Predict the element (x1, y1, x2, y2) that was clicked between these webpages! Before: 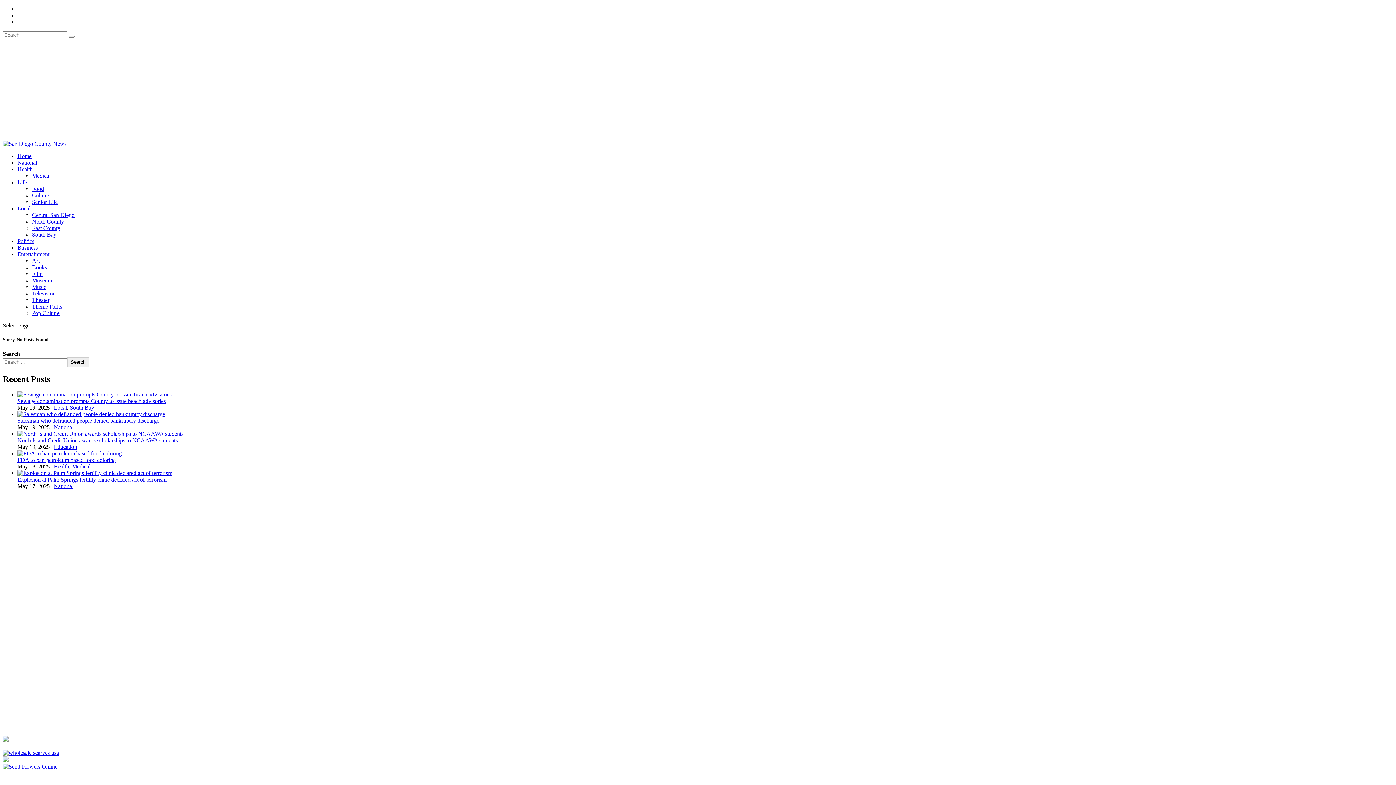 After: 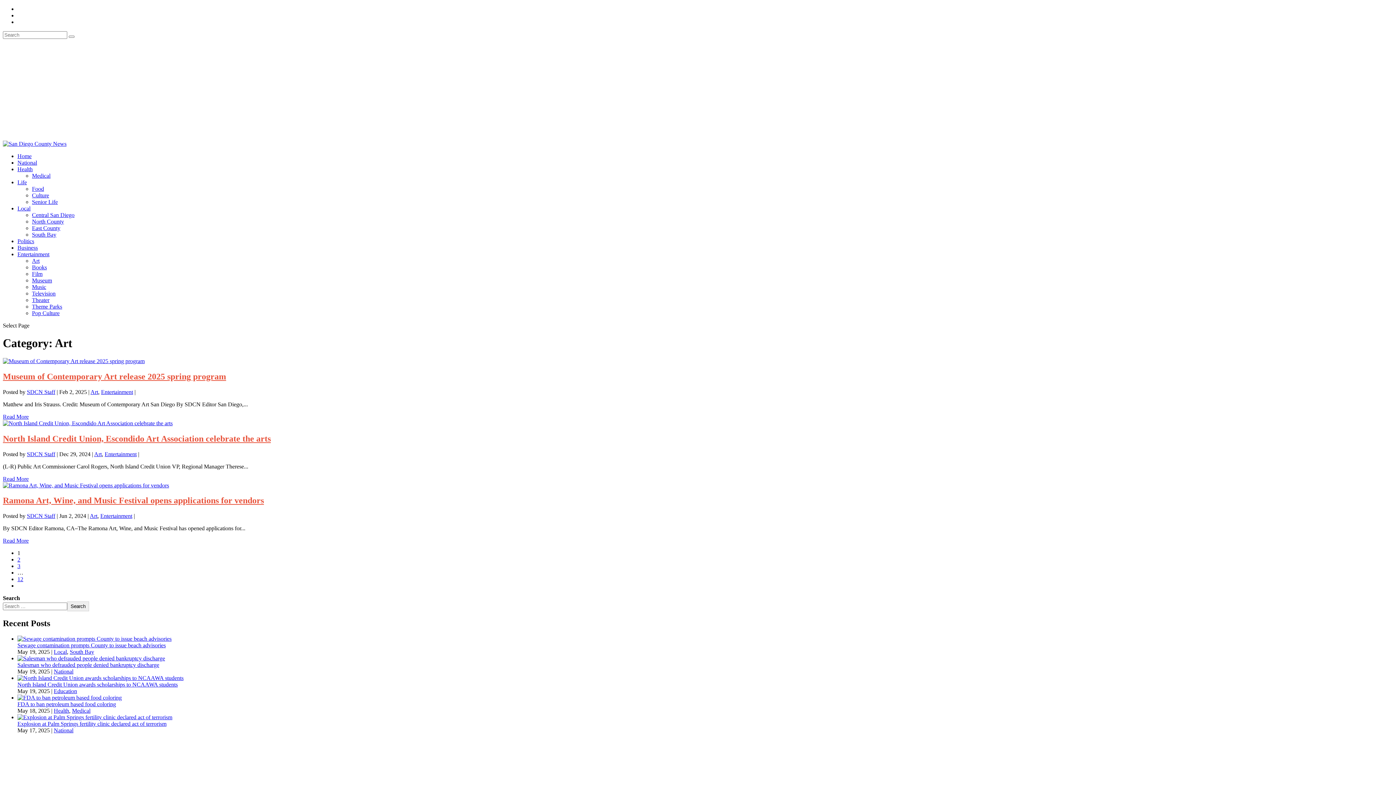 Action: bbox: (32, 257, 39, 264) label: Art